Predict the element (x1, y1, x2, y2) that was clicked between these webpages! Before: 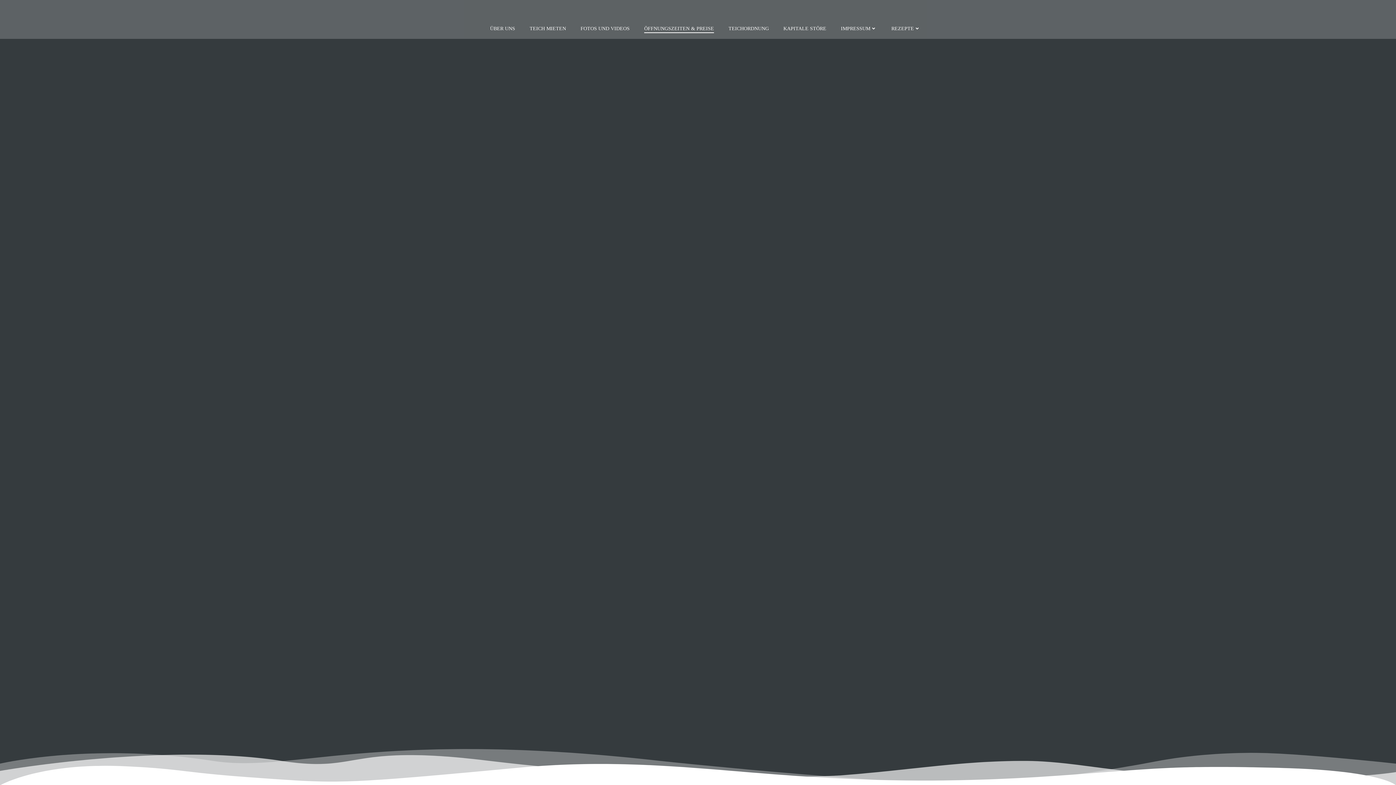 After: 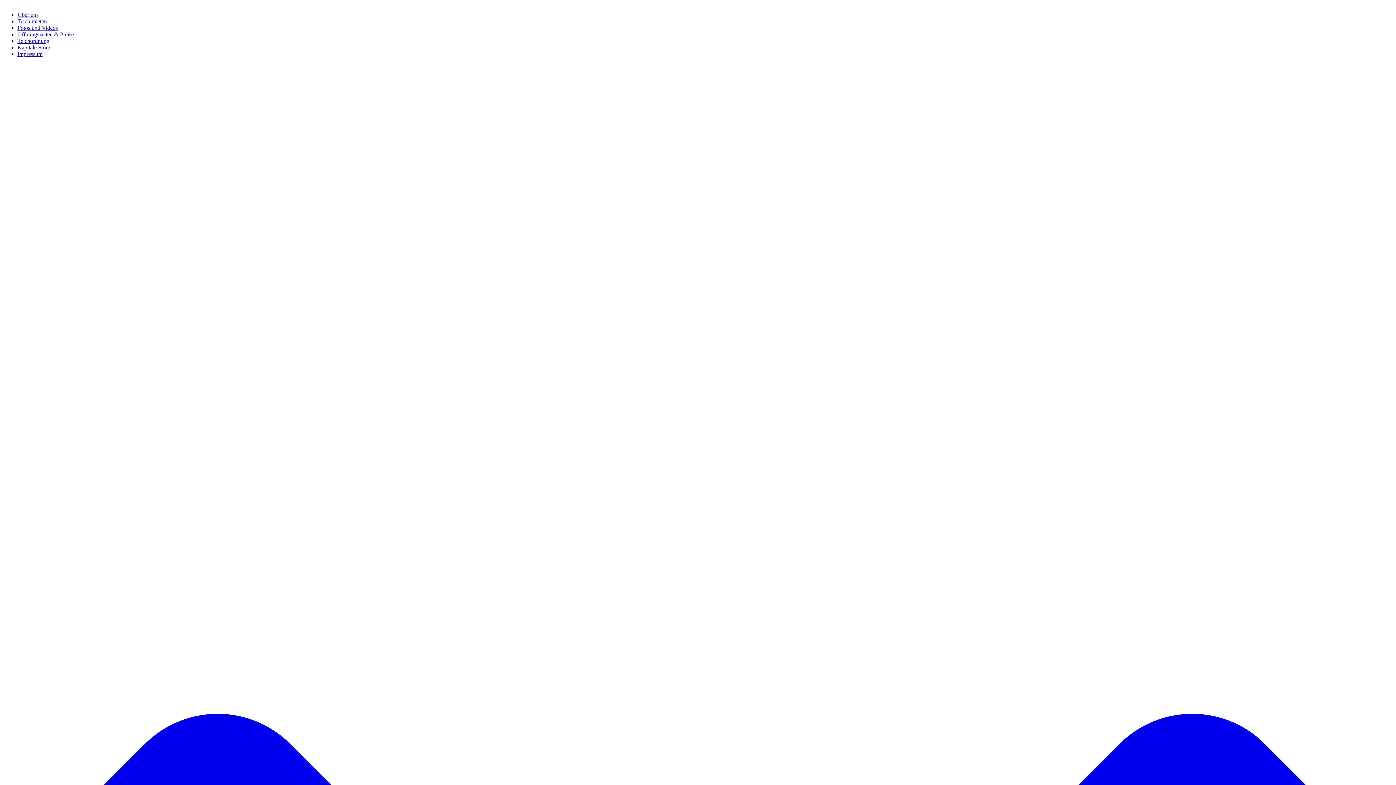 Action: bbox: (783, 24, 826, 32) label: KAPITALE STÖRE